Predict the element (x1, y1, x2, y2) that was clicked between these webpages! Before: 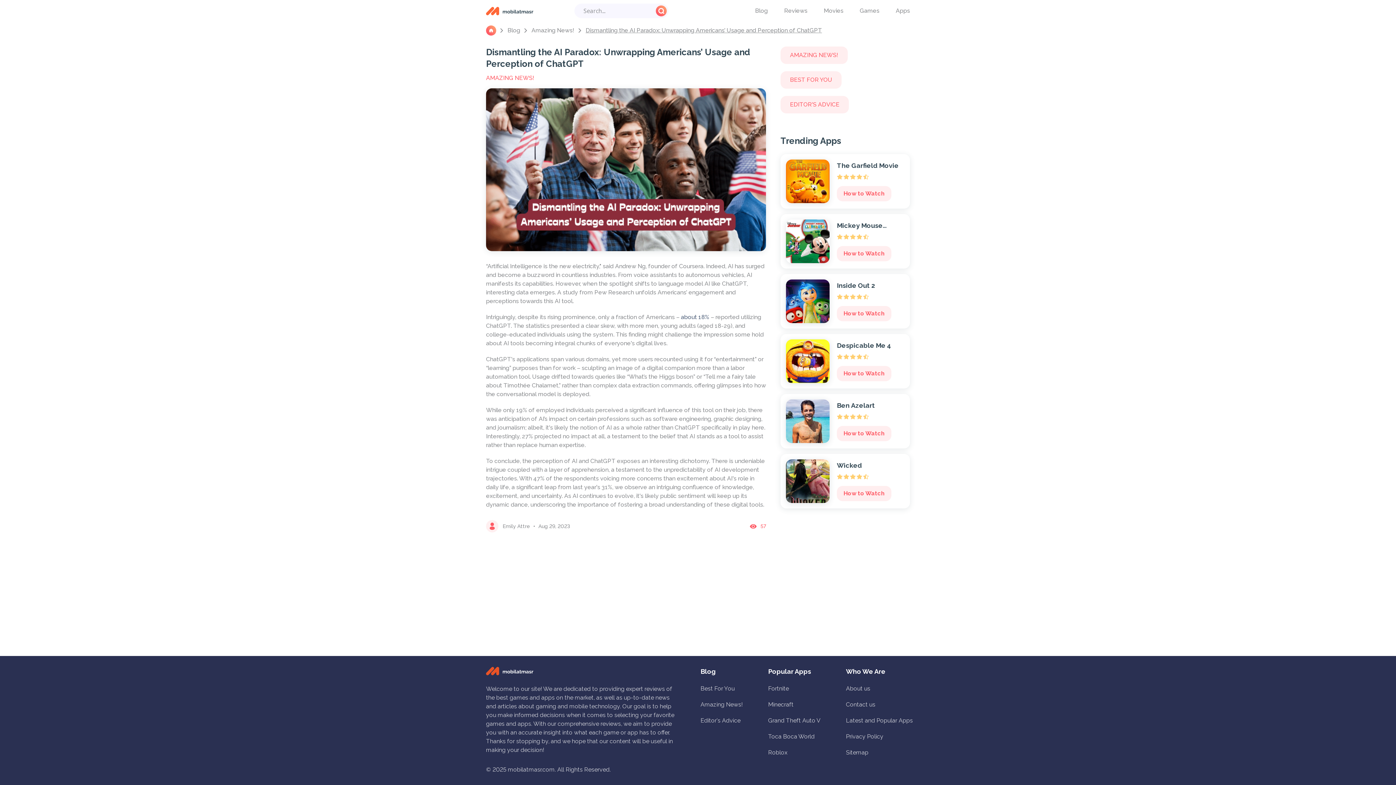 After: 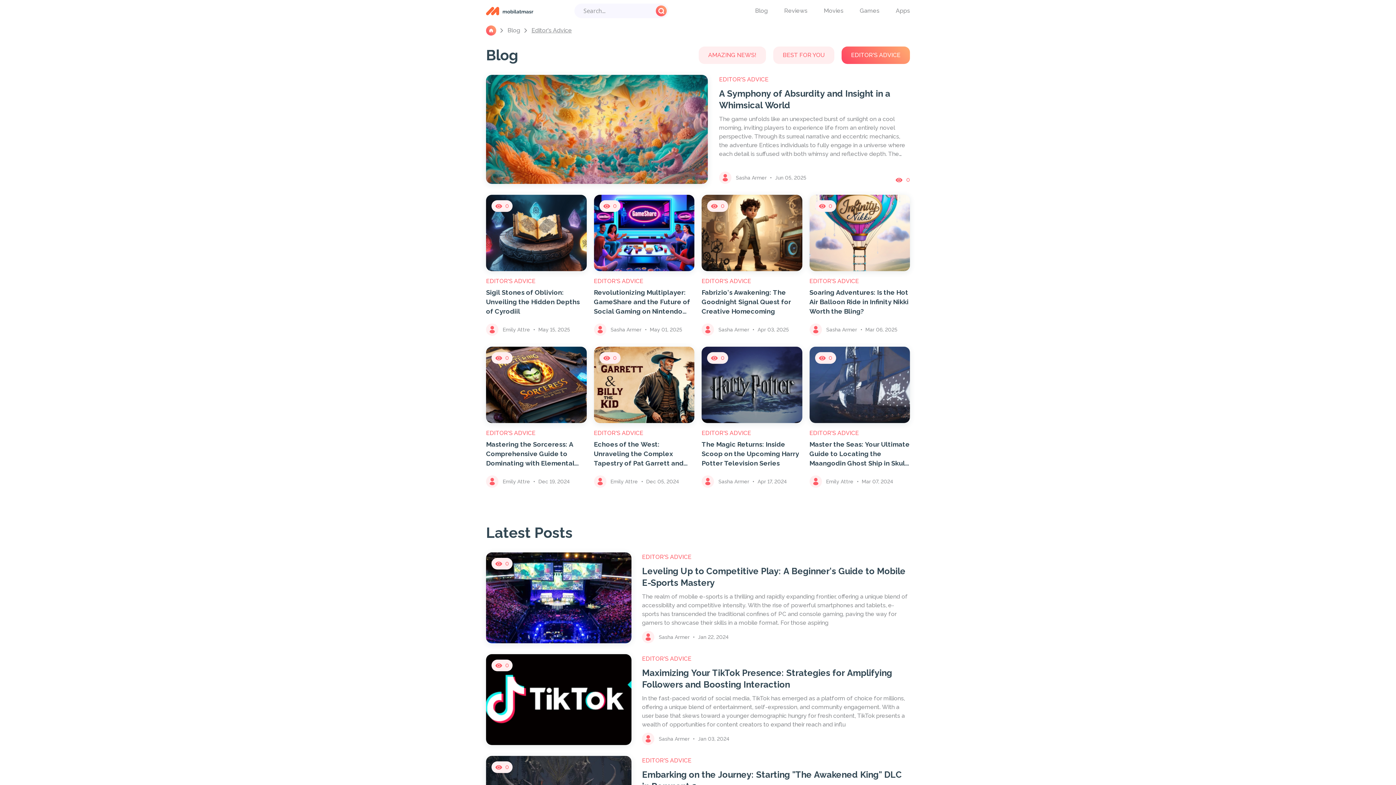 Action: bbox: (780, 96, 849, 113) label: EDITOR'S ADVICE